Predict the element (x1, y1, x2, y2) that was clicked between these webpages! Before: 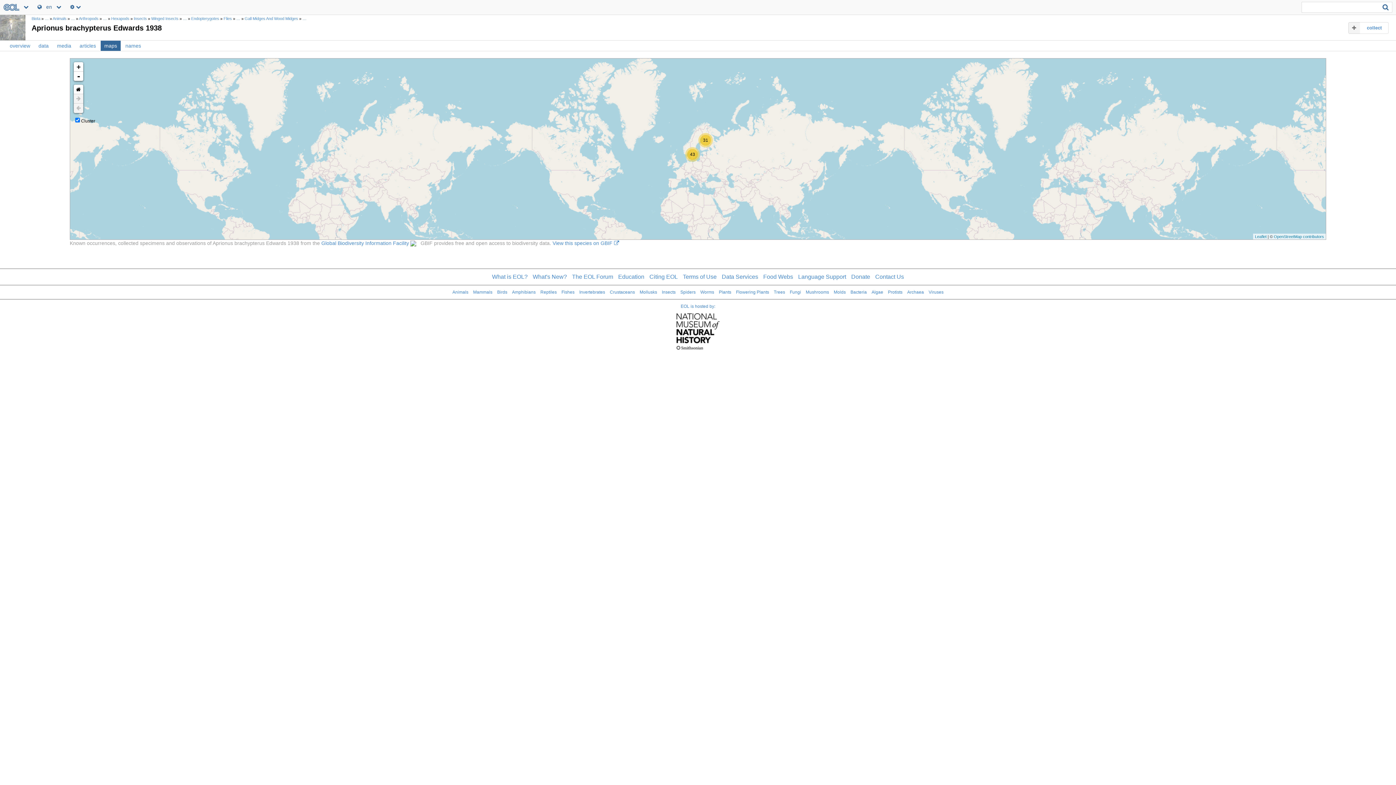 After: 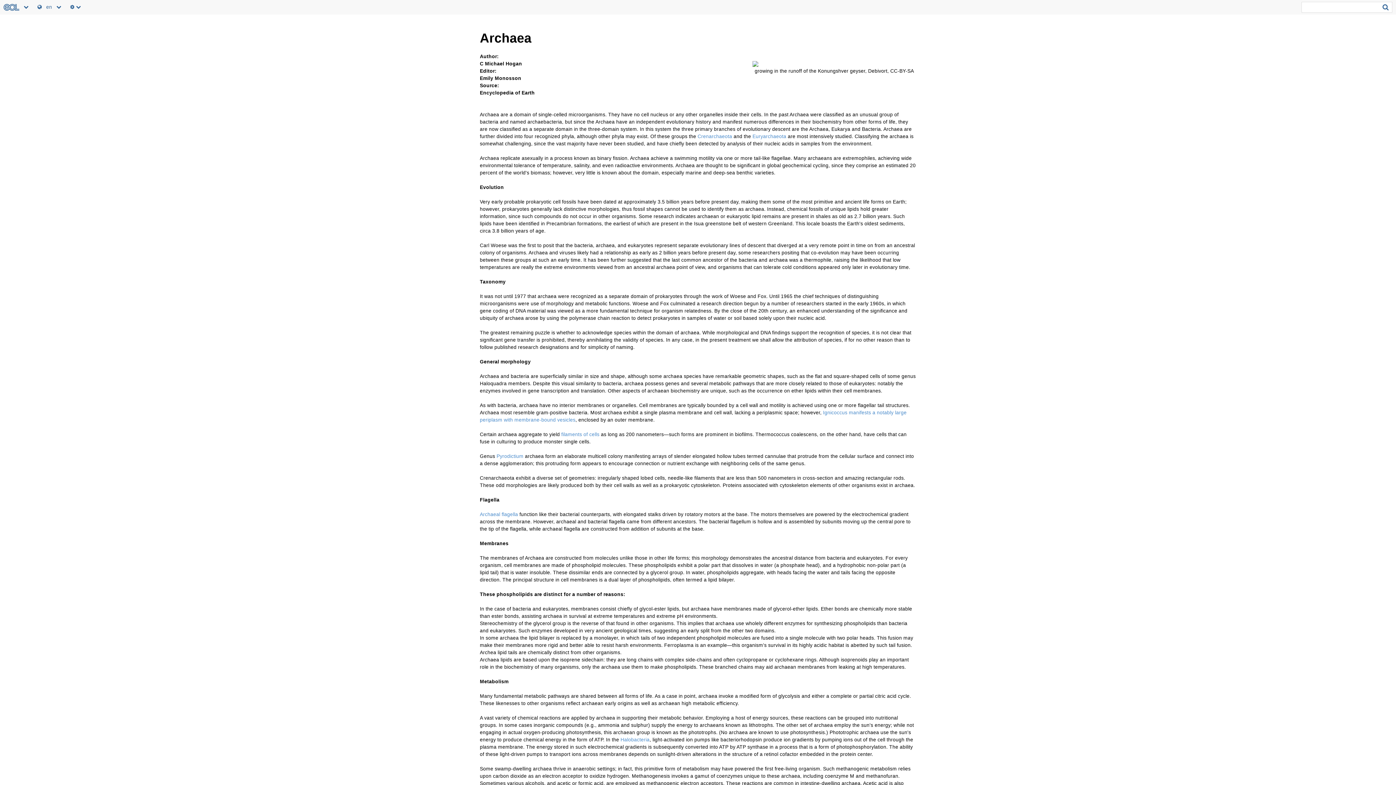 Action: label: Archaea bbox: (907, 289, 924, 294)